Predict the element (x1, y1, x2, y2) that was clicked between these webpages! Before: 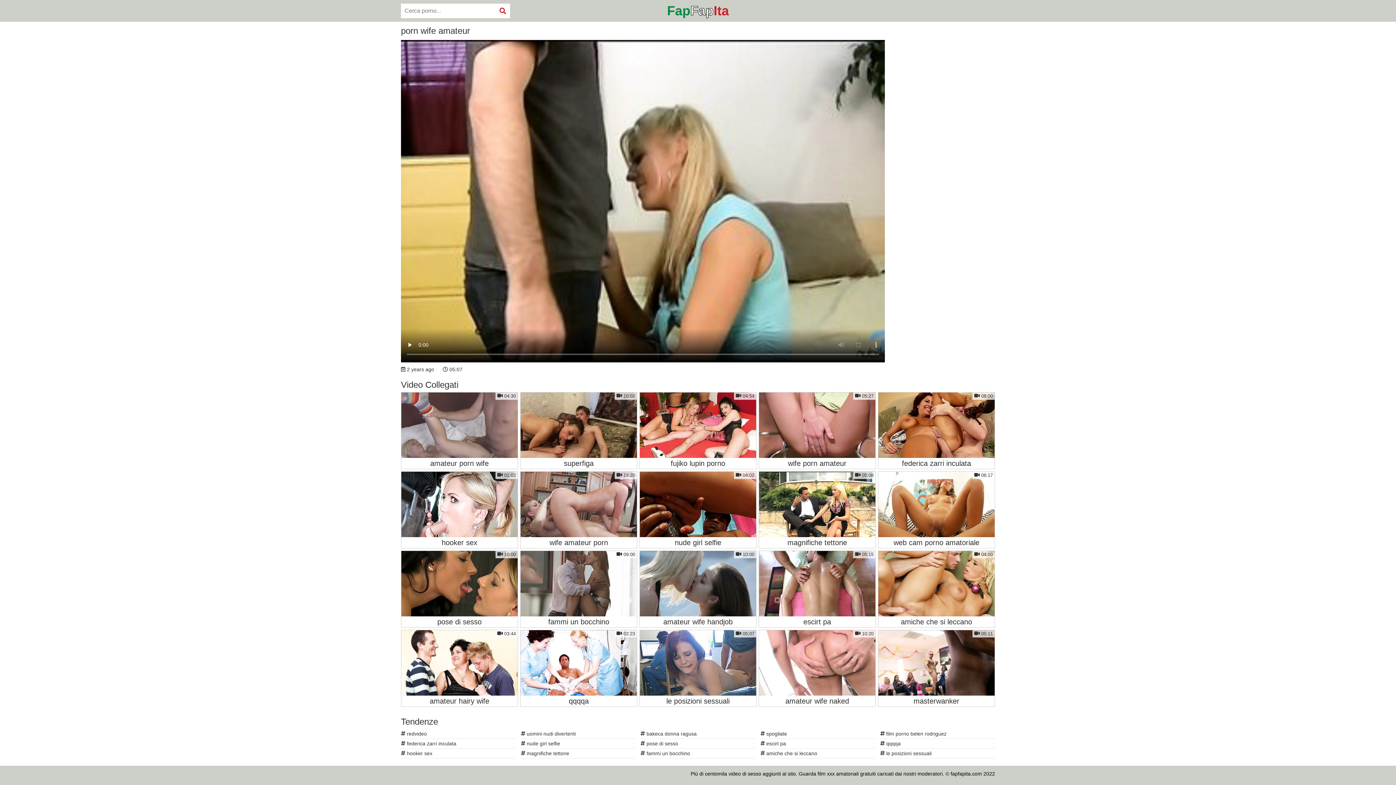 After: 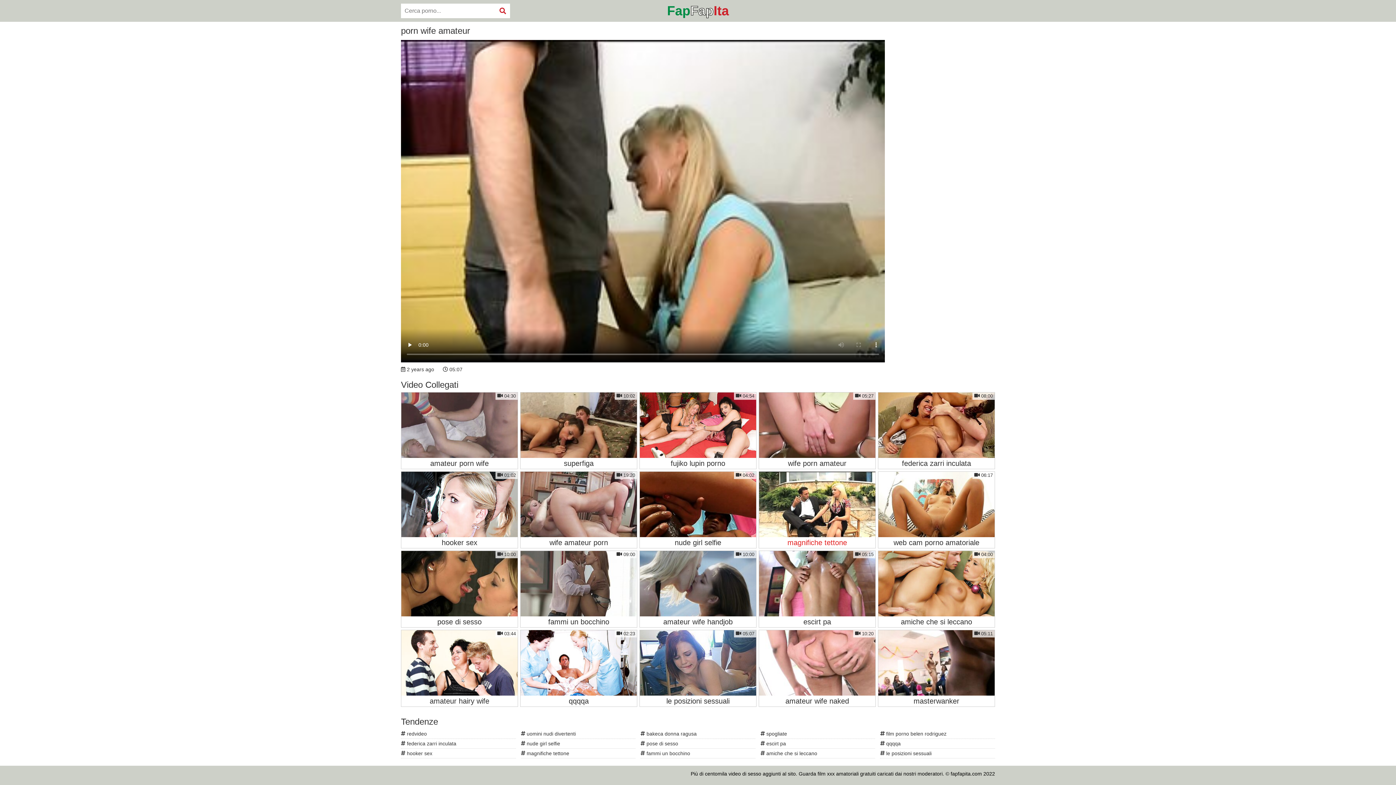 Action: bbox: (758, 471, 876, 548) label:  05:08
magnifiche tettone